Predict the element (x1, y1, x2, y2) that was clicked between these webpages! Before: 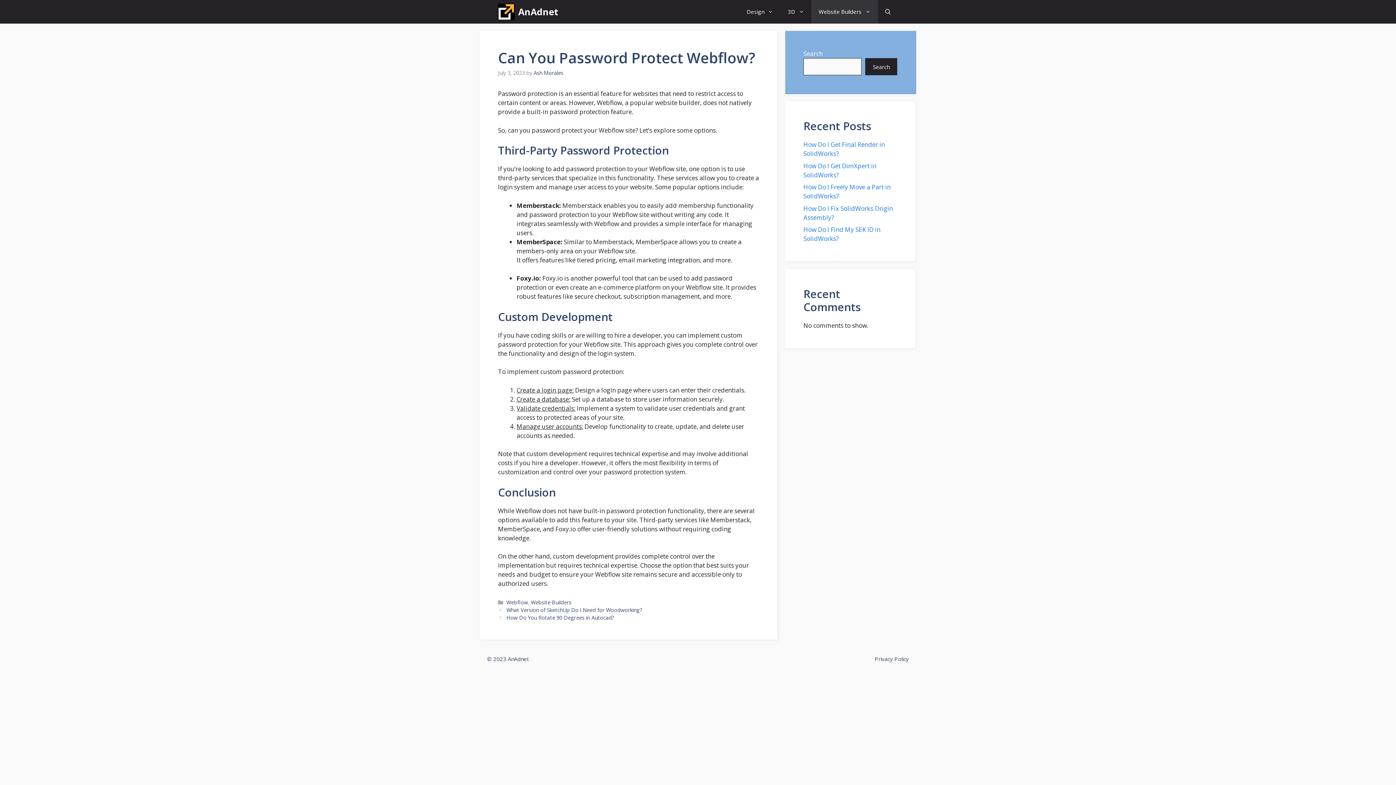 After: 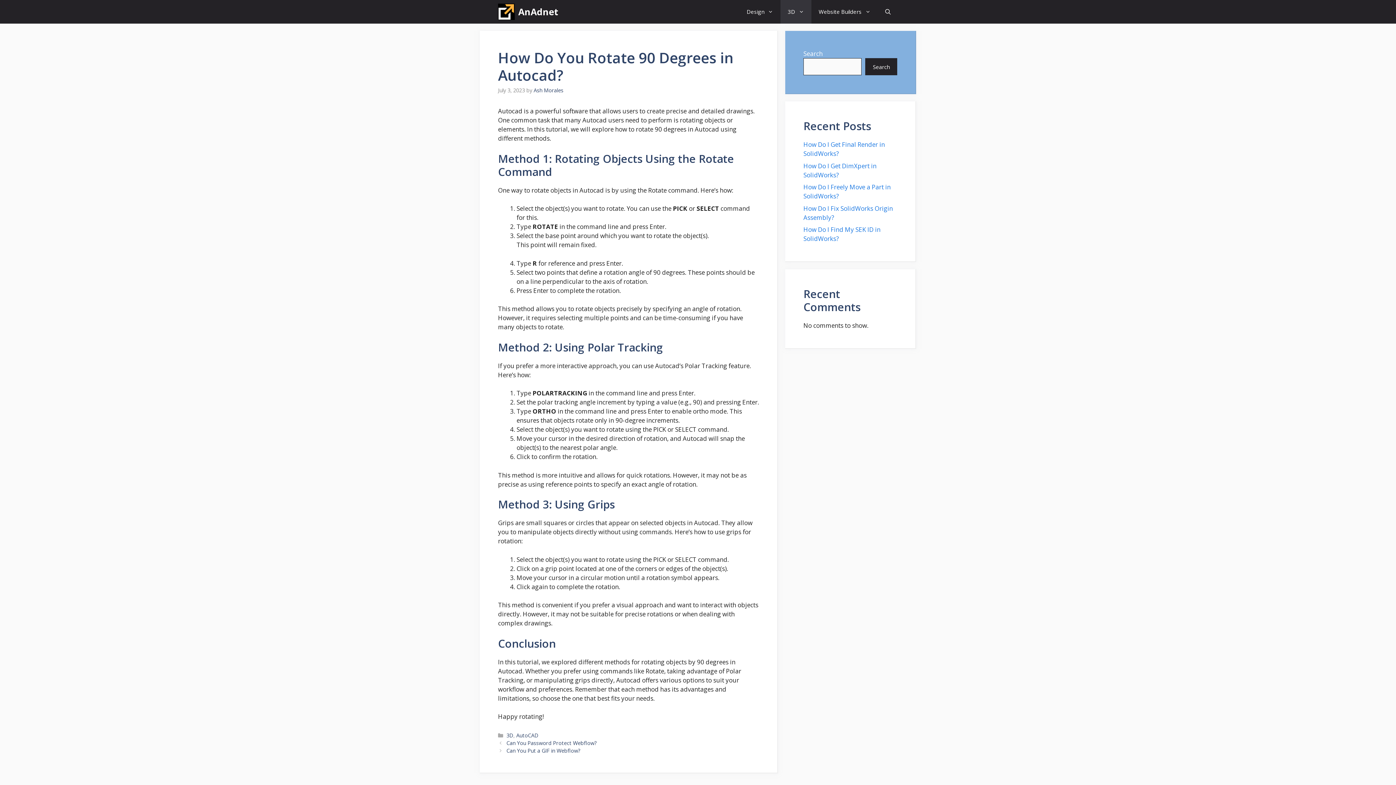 Action: label: How Do You Rotate 90 Degrees in Autocad? bbox: (506, 614, 614, 621)